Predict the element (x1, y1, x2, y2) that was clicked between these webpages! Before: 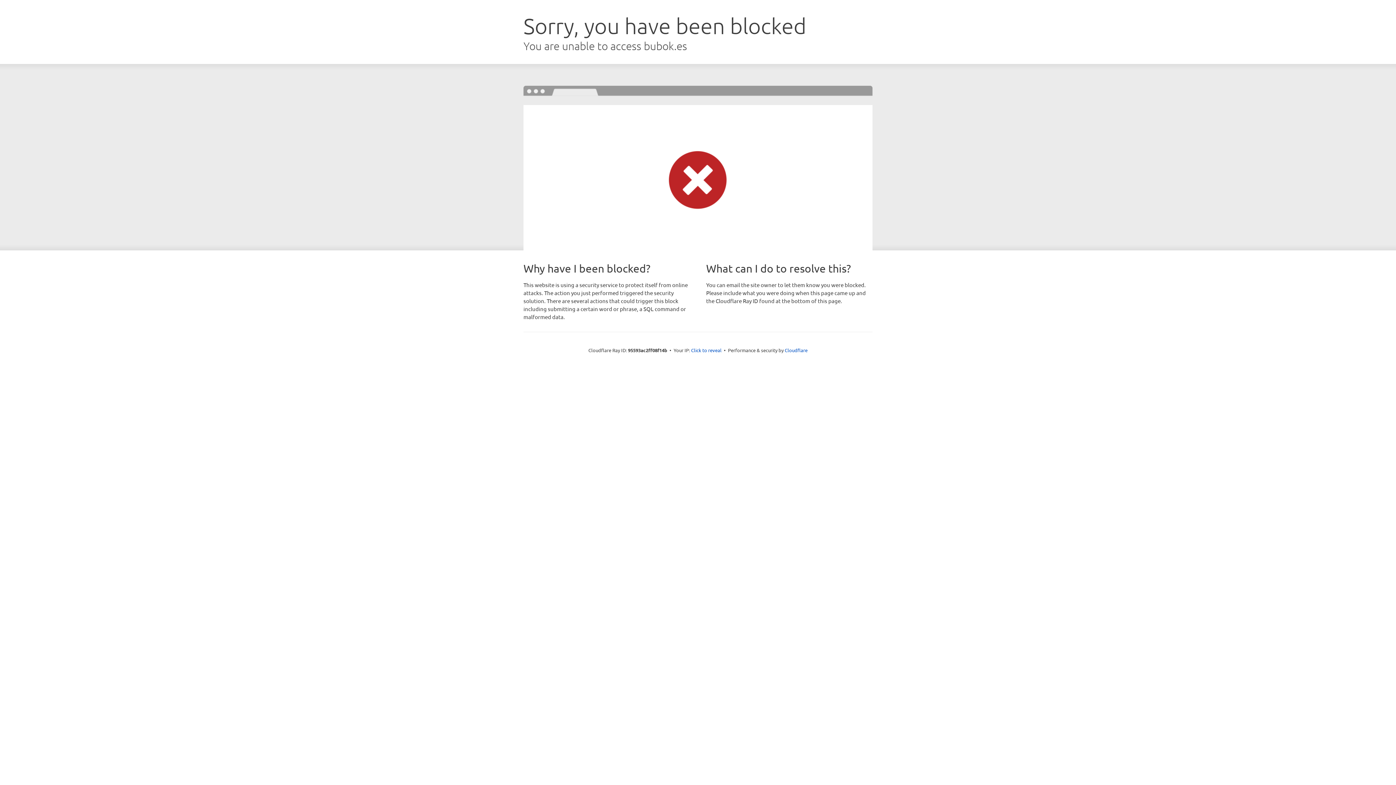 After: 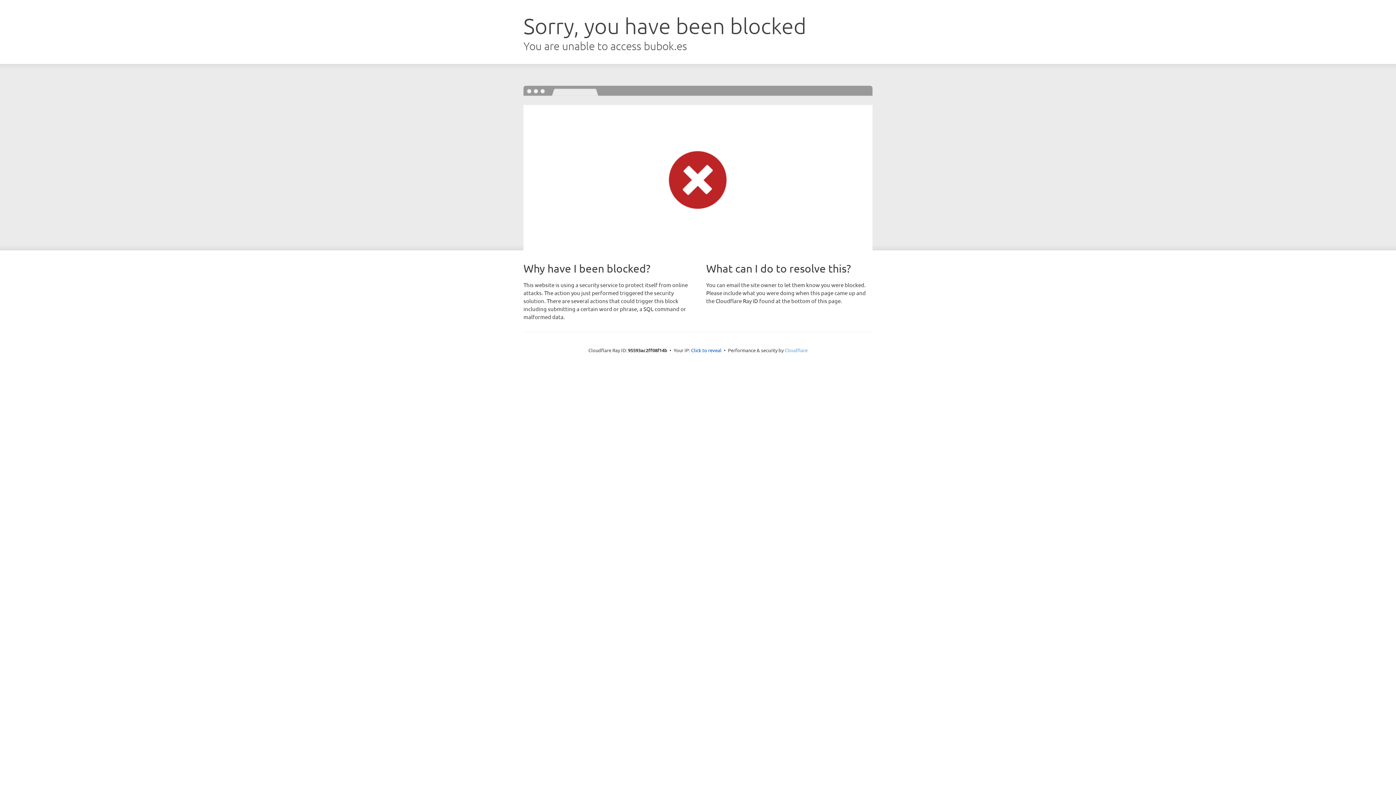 Action: label: Cloudflare bbox: (784, 347, 807, 353)